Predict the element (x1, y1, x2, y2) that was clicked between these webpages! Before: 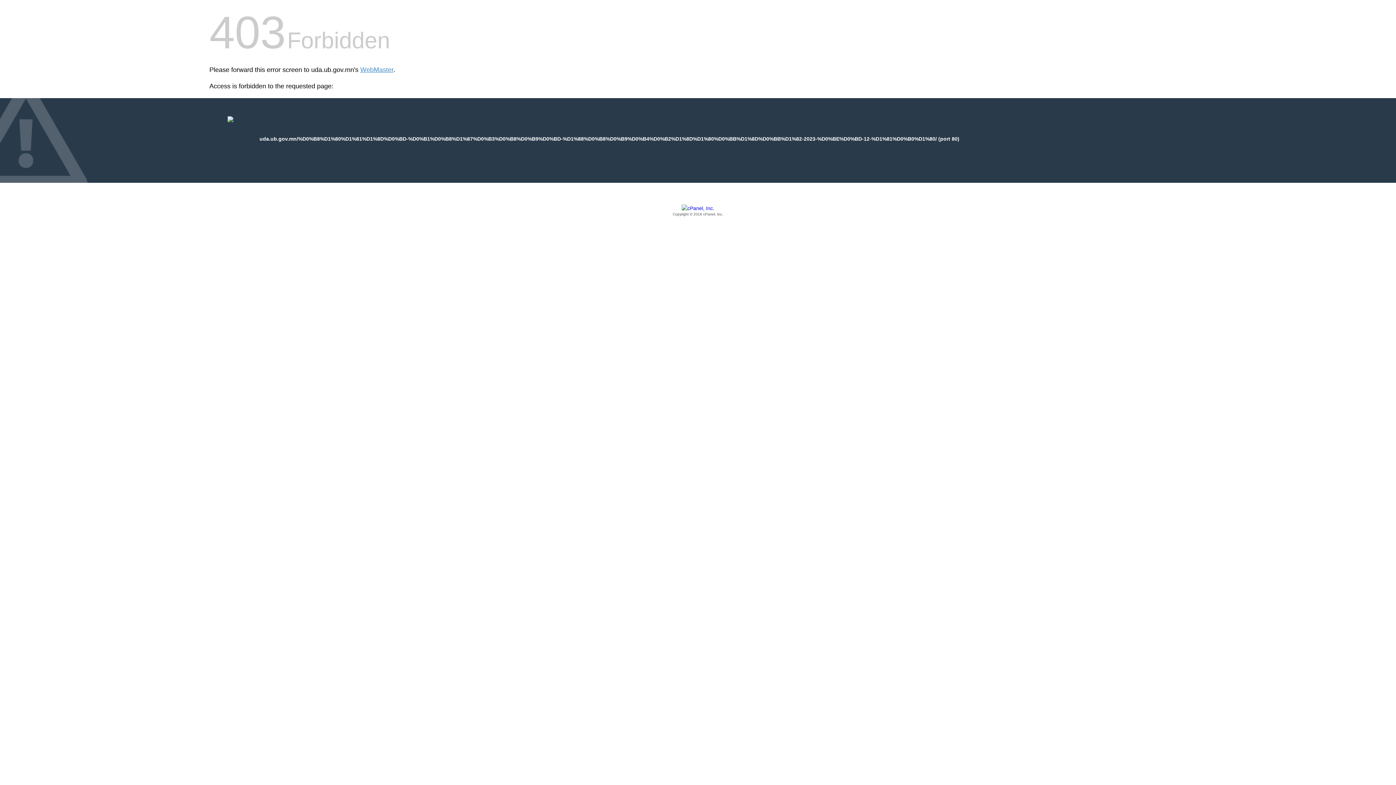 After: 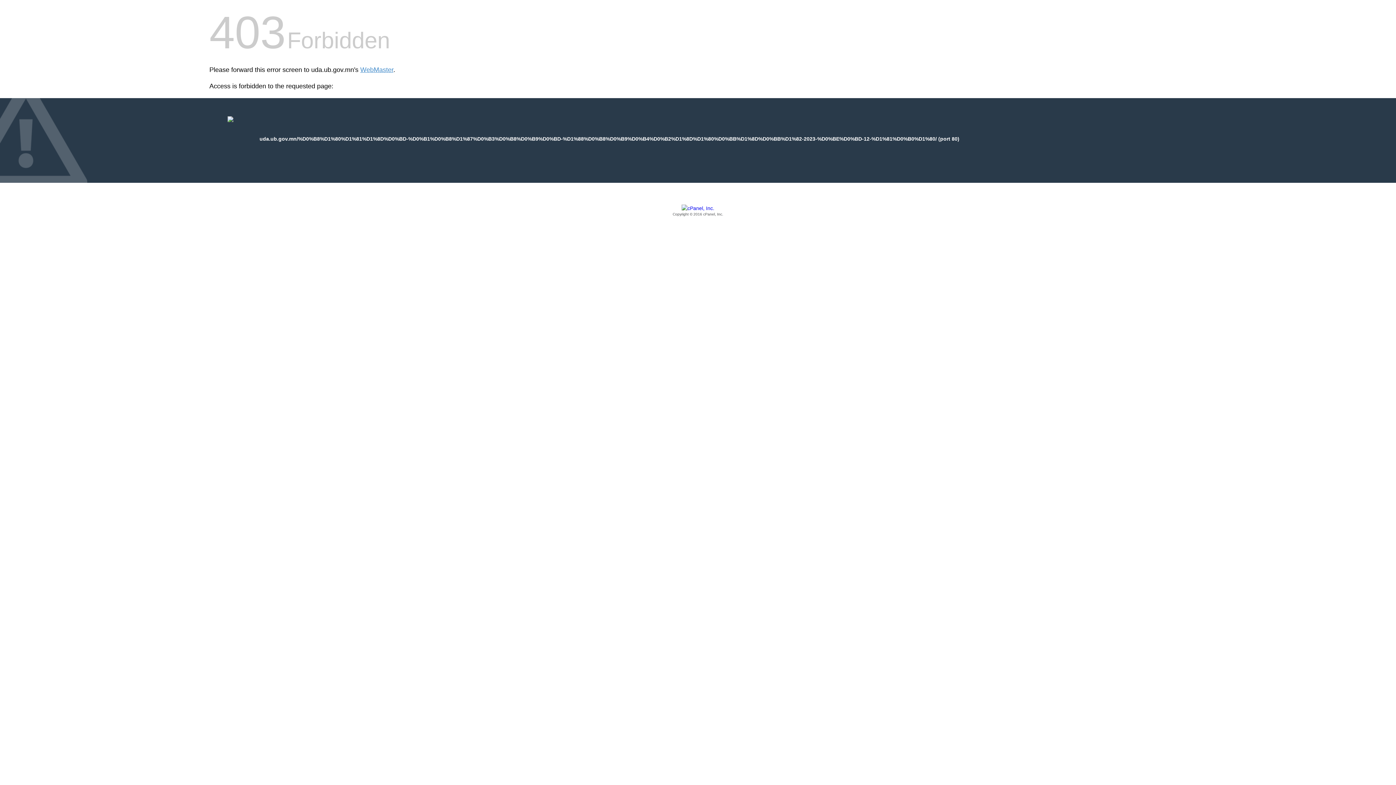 Action: bbox: (209, 205, 1186, 217) label: Copyright © 2016 cPanel, Inc.